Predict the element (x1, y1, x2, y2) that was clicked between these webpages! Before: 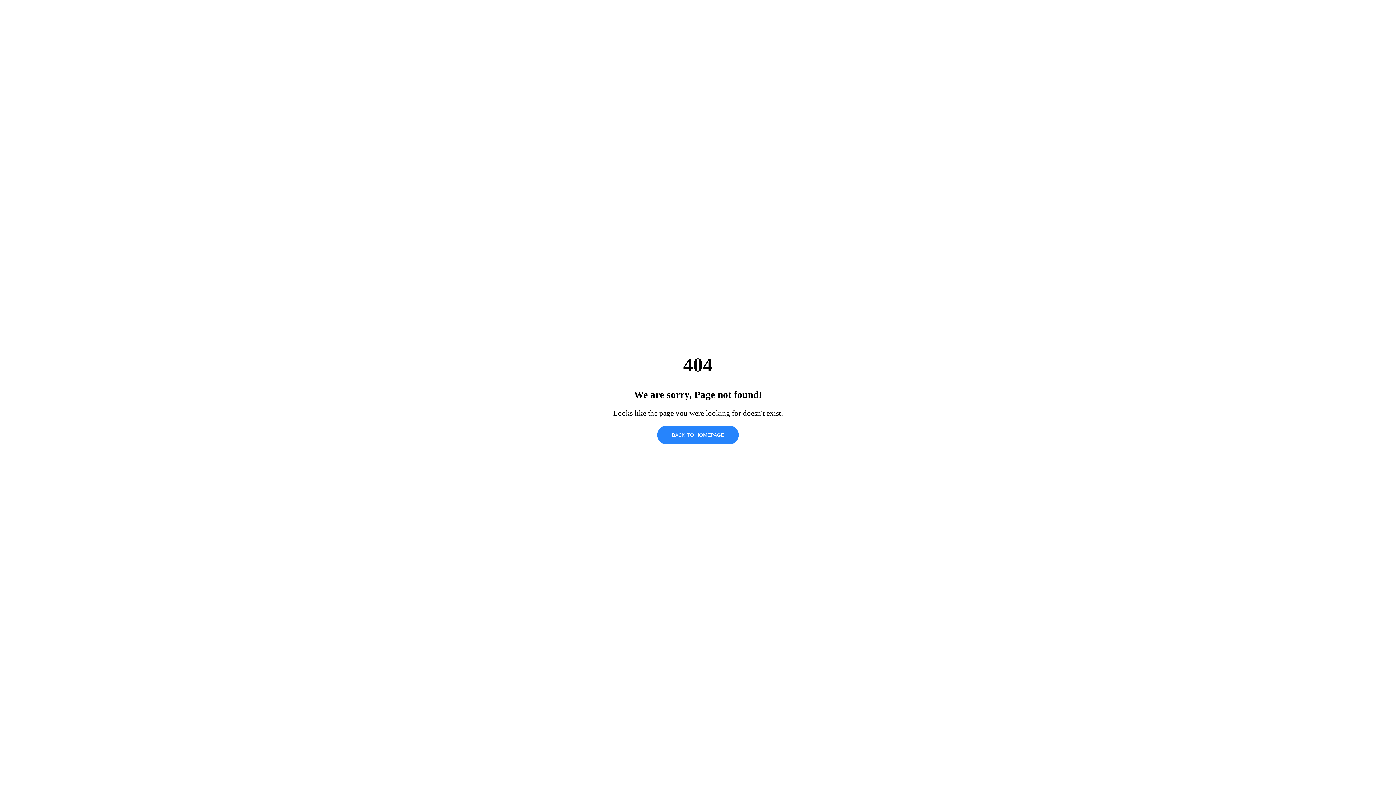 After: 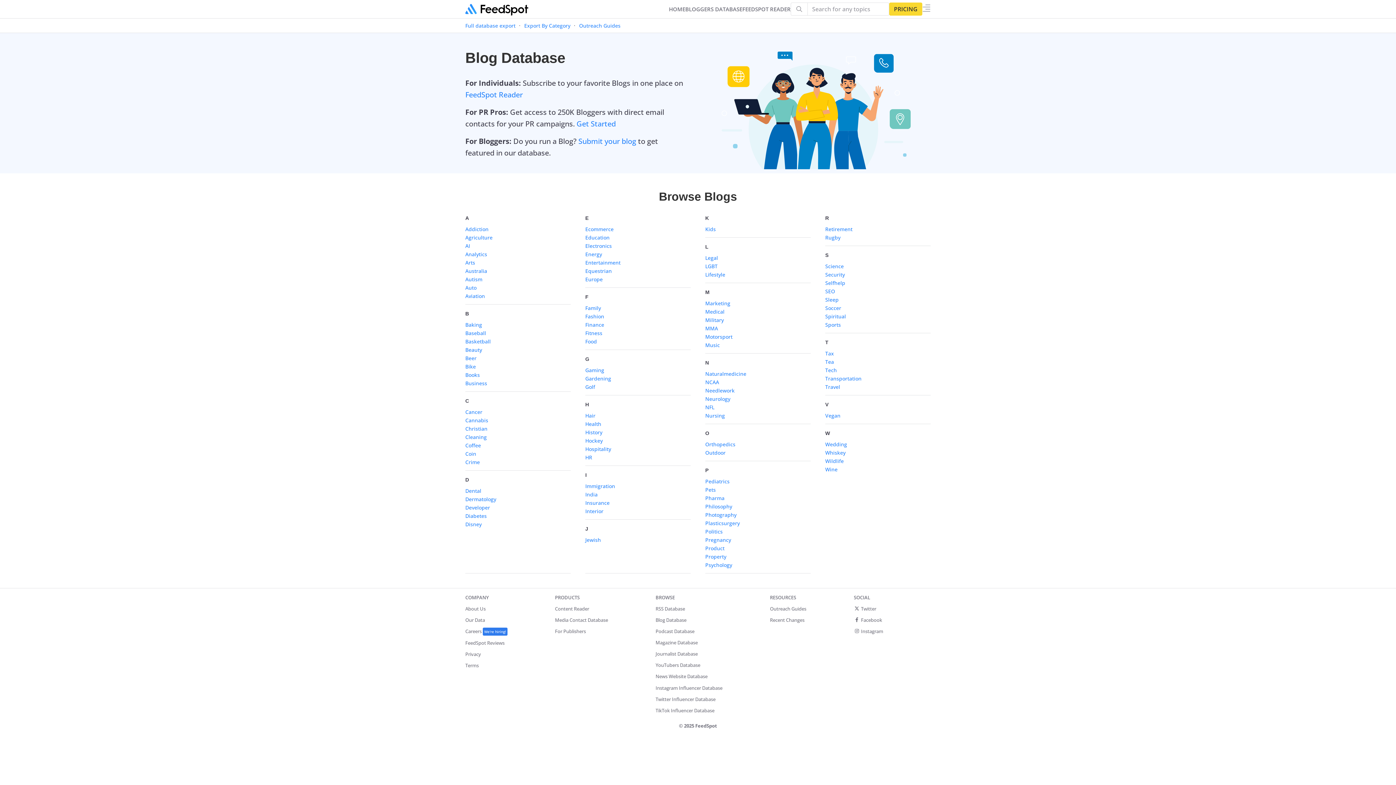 Action: label: BACK TO HOMEPAGE bbox: (657, 425, 738, 444)